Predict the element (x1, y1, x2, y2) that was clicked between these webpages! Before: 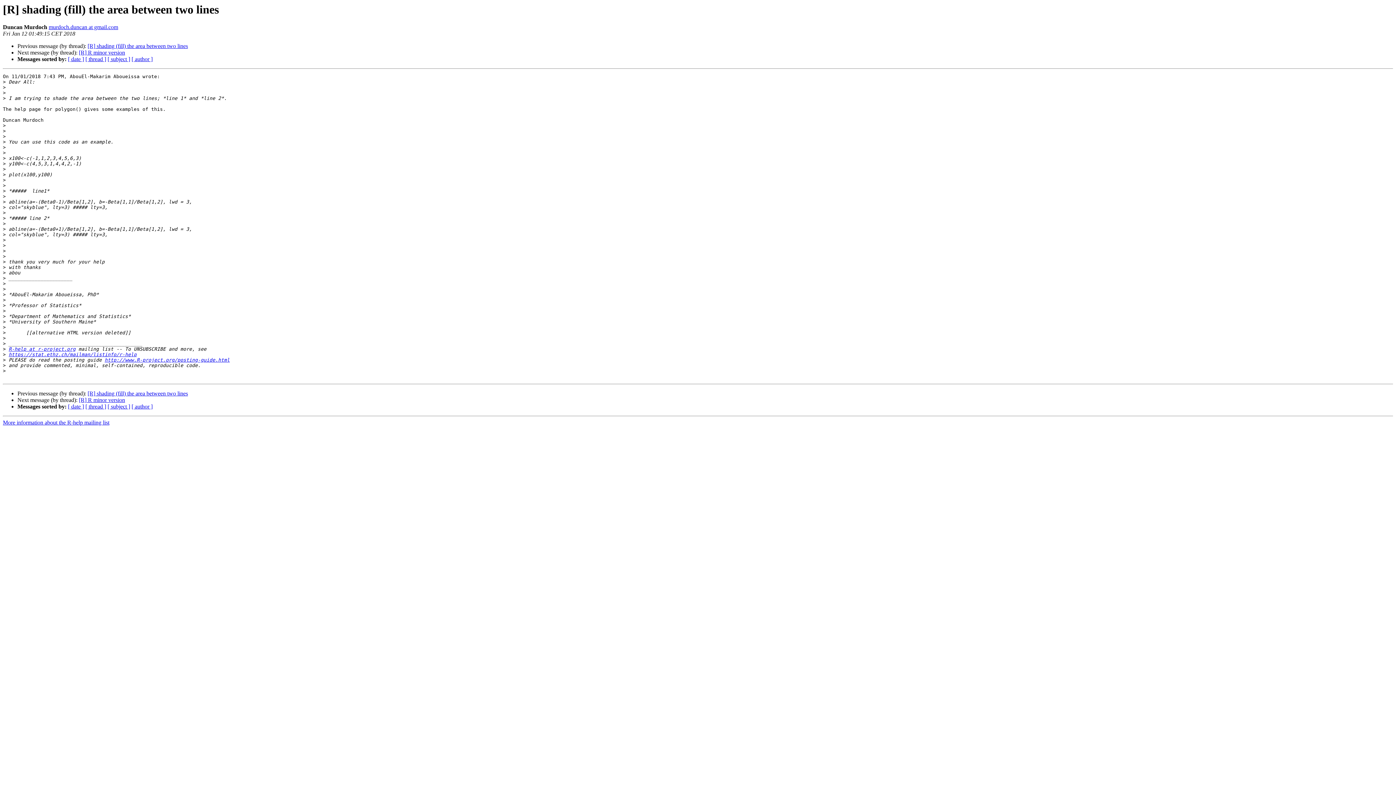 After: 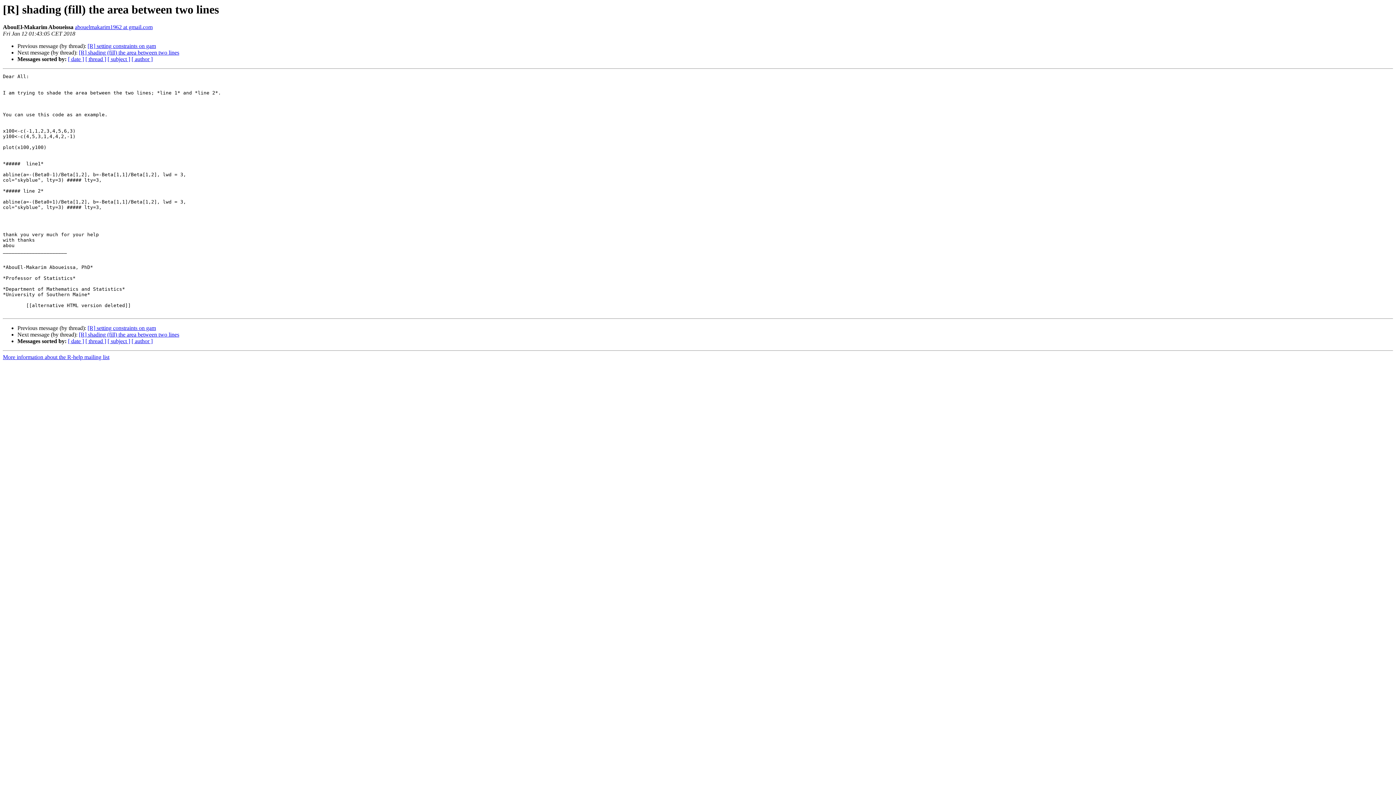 Action: label: [R] shading (fill) the area between two lines bbox: (87, 390, 188, 396)